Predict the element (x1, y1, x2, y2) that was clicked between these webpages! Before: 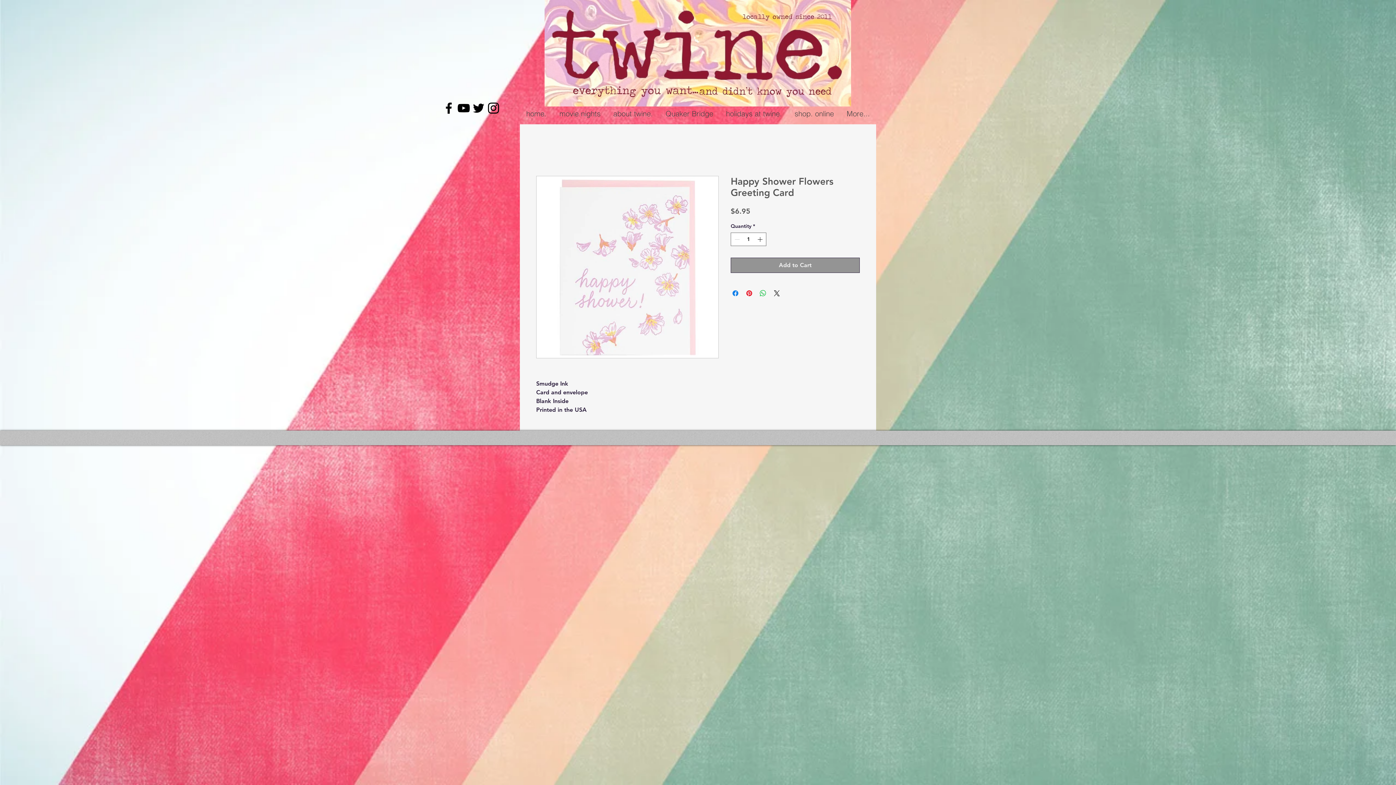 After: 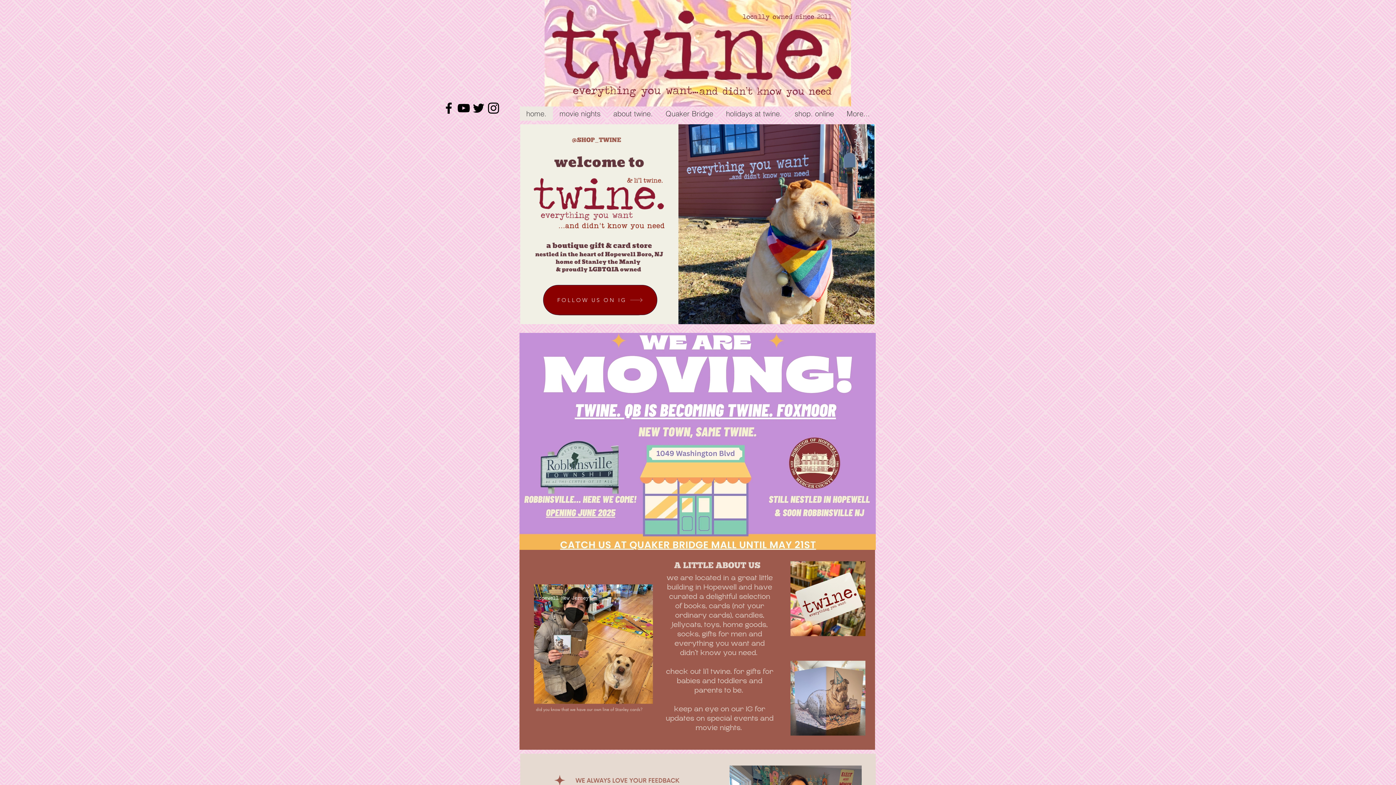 Action: bbox: (520, 106, 553, 120) label: home.